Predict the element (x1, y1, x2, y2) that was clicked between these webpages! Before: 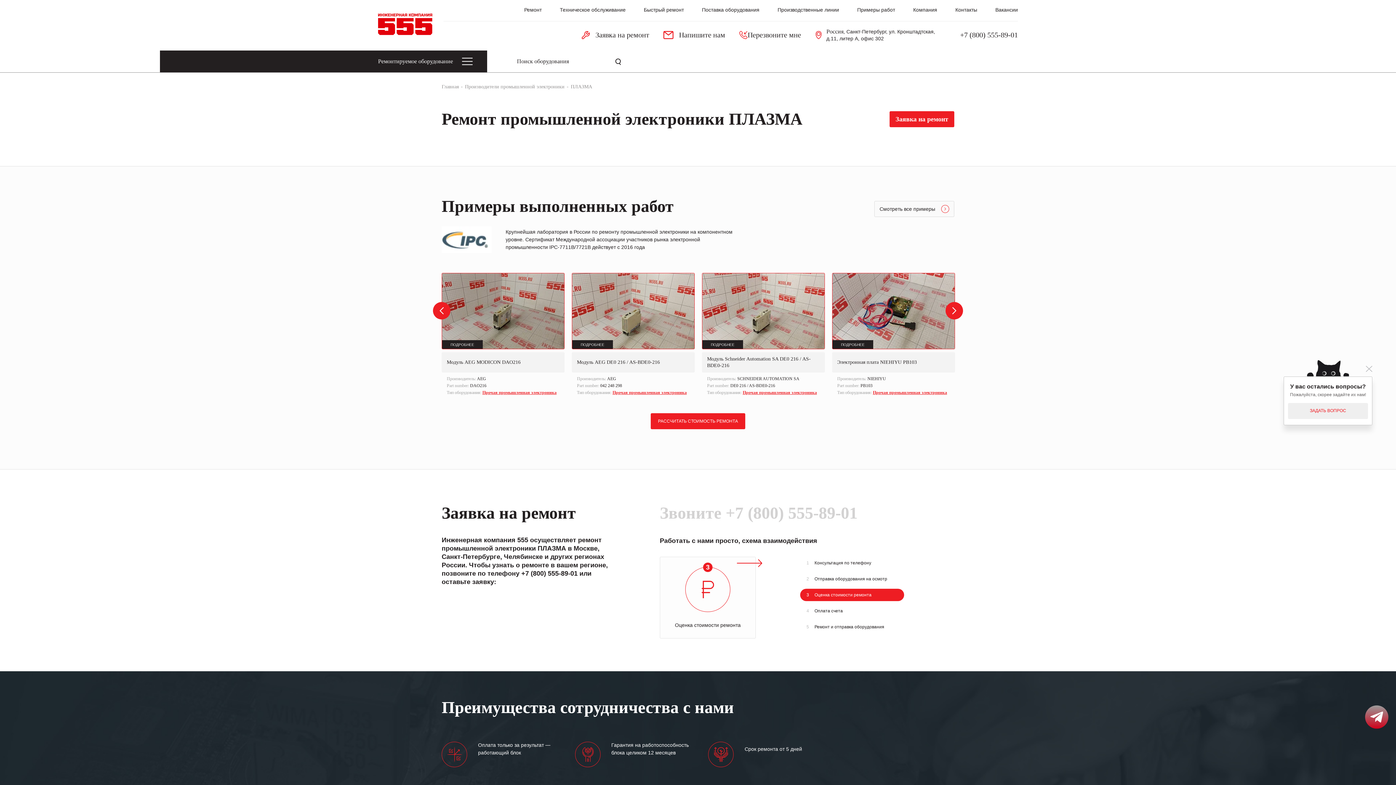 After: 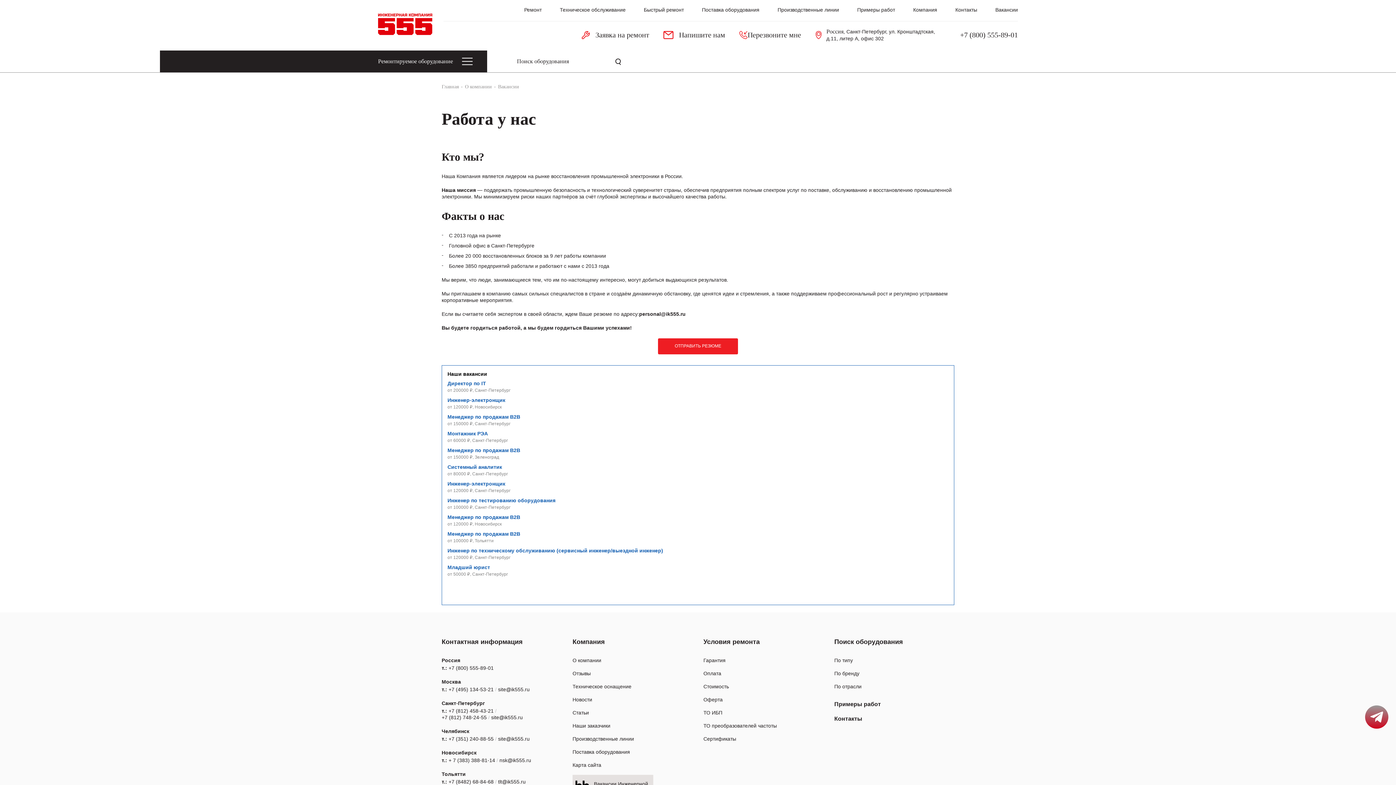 Action: label: Вакансии bbox: (995, 6, 1018, 12)